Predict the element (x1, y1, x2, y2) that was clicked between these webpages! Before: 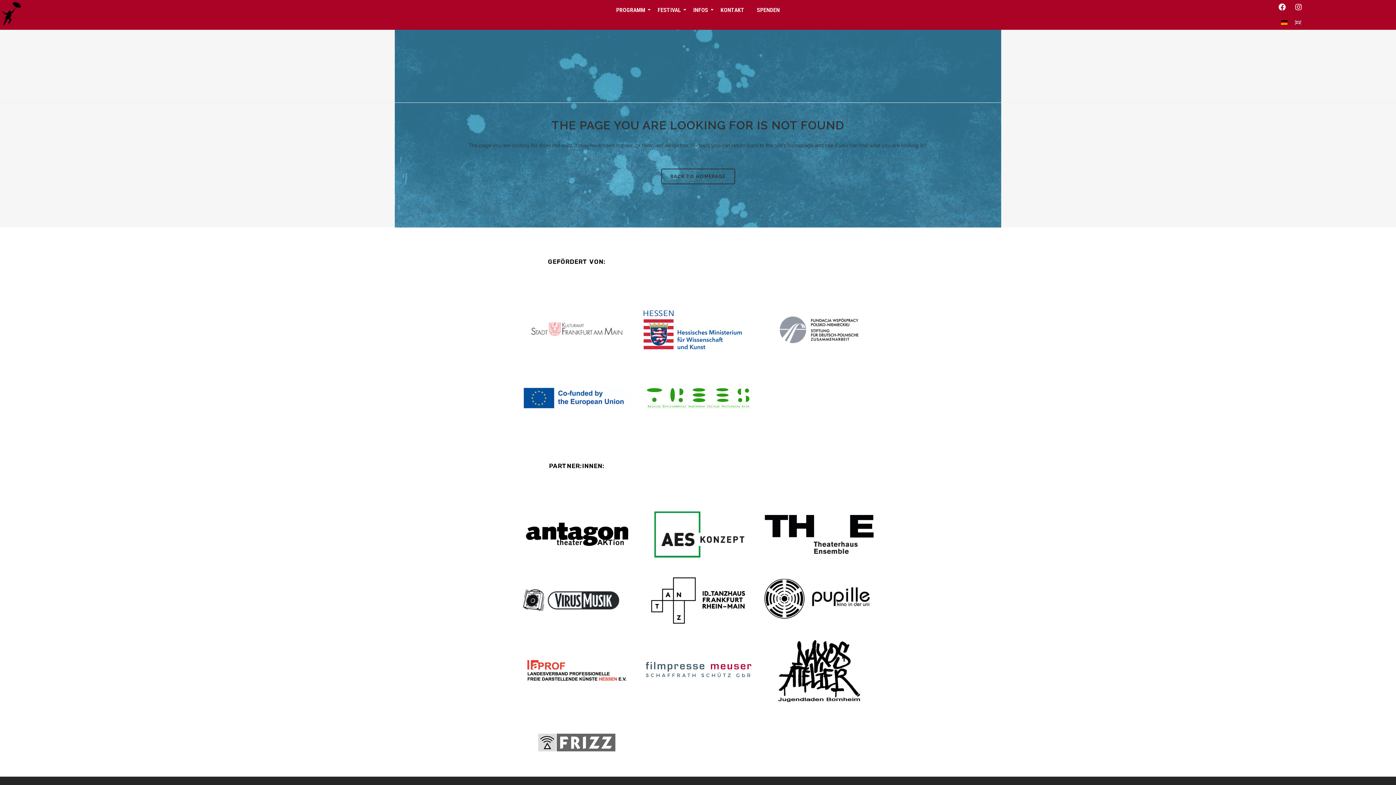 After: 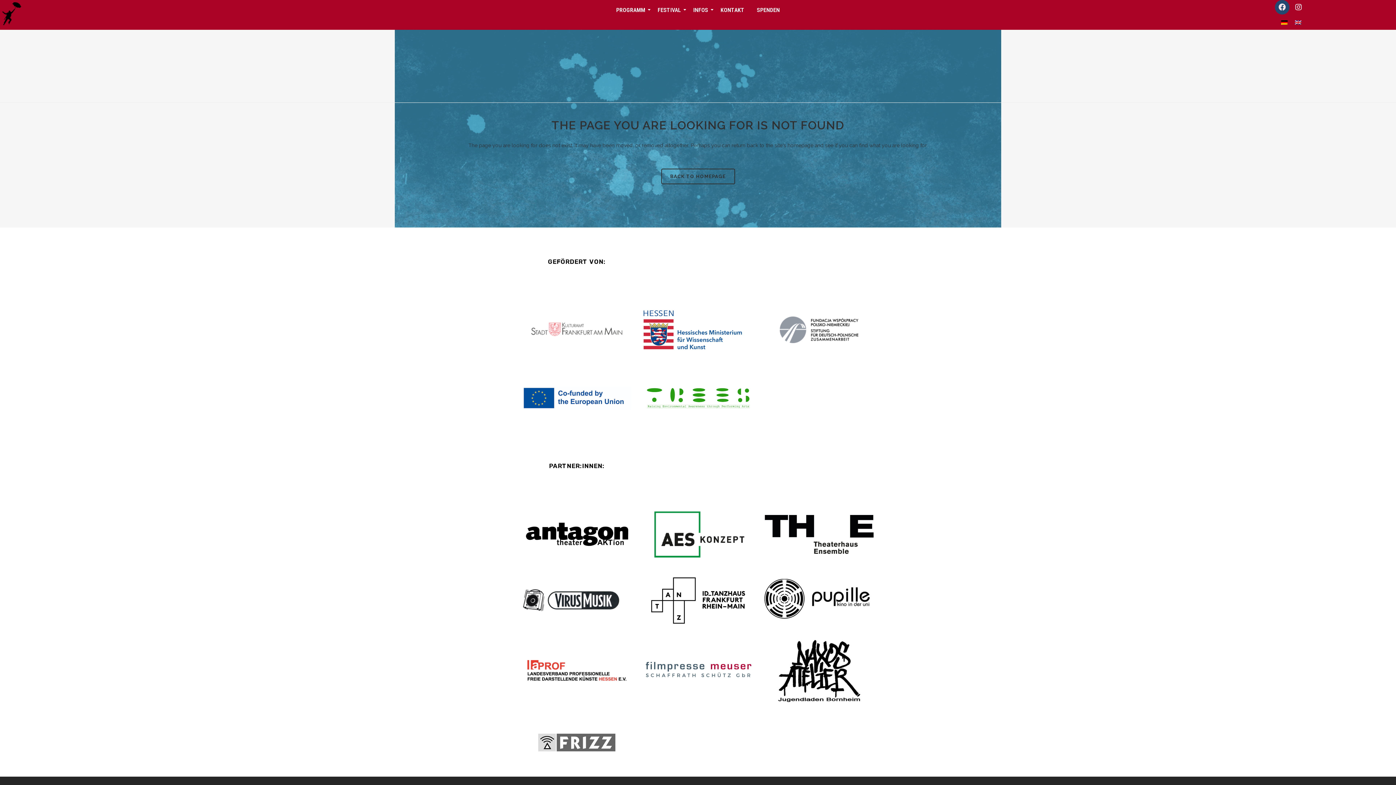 Action: bbox: (1275, 0, 1289, 14) label: Facebook